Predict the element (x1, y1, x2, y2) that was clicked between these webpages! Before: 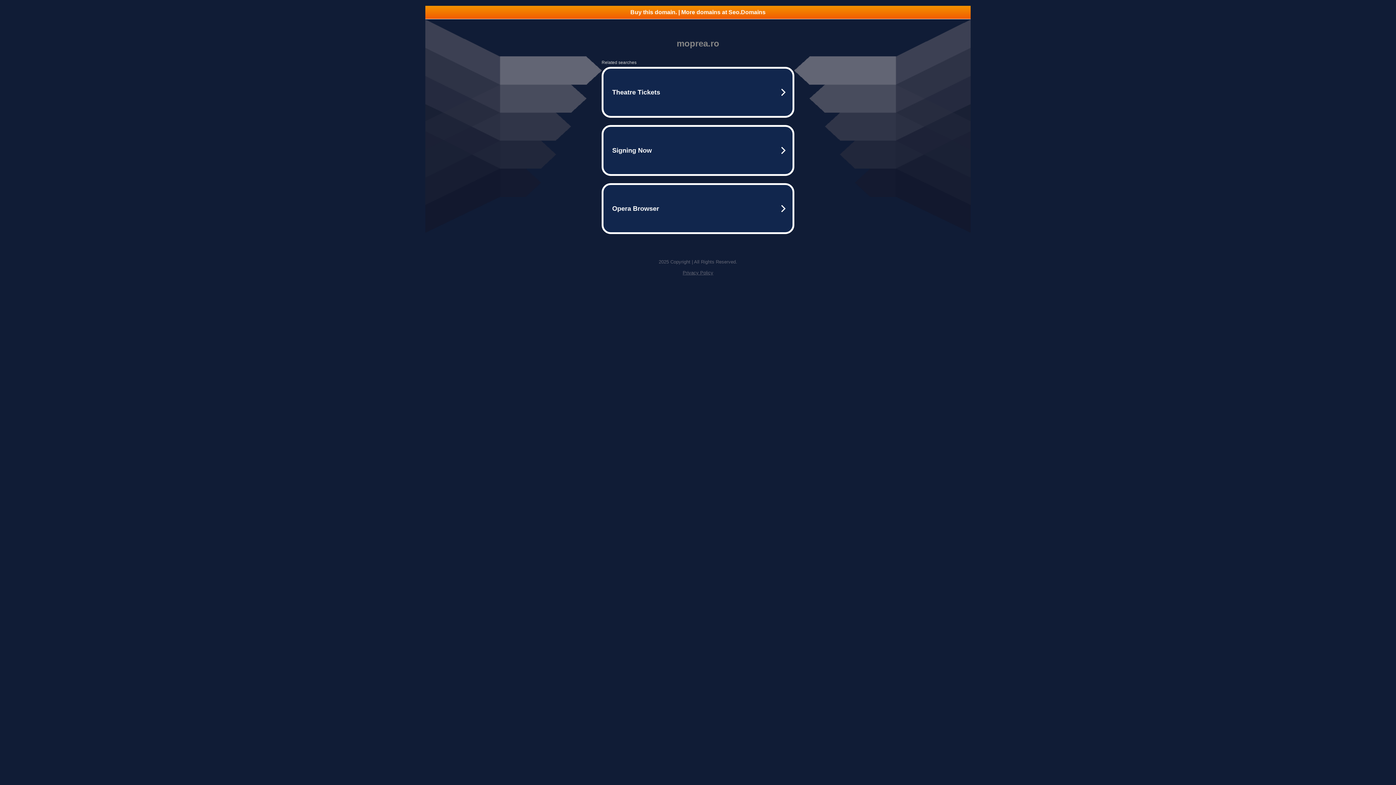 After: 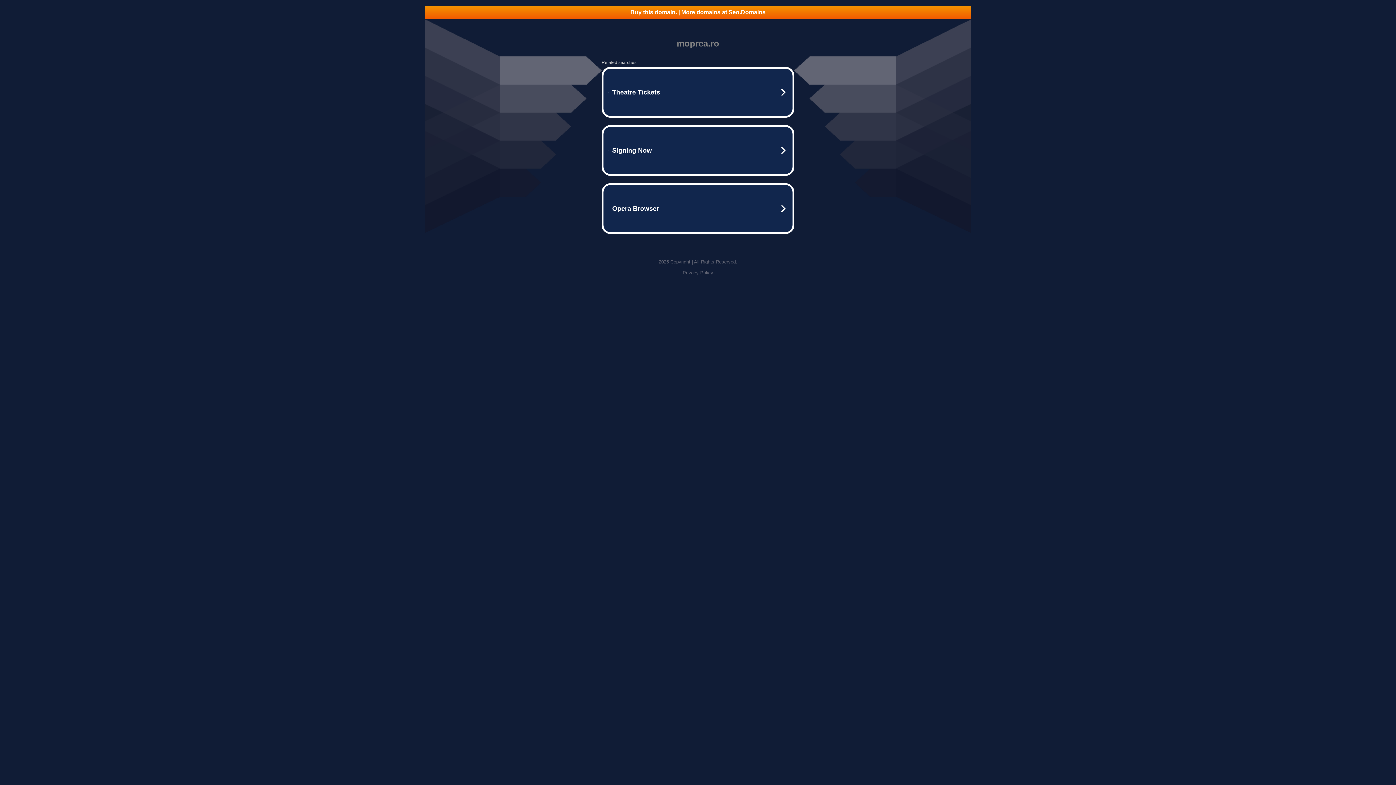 Action: bbox: (682, 270, 713, 275) label: Privacy Policy